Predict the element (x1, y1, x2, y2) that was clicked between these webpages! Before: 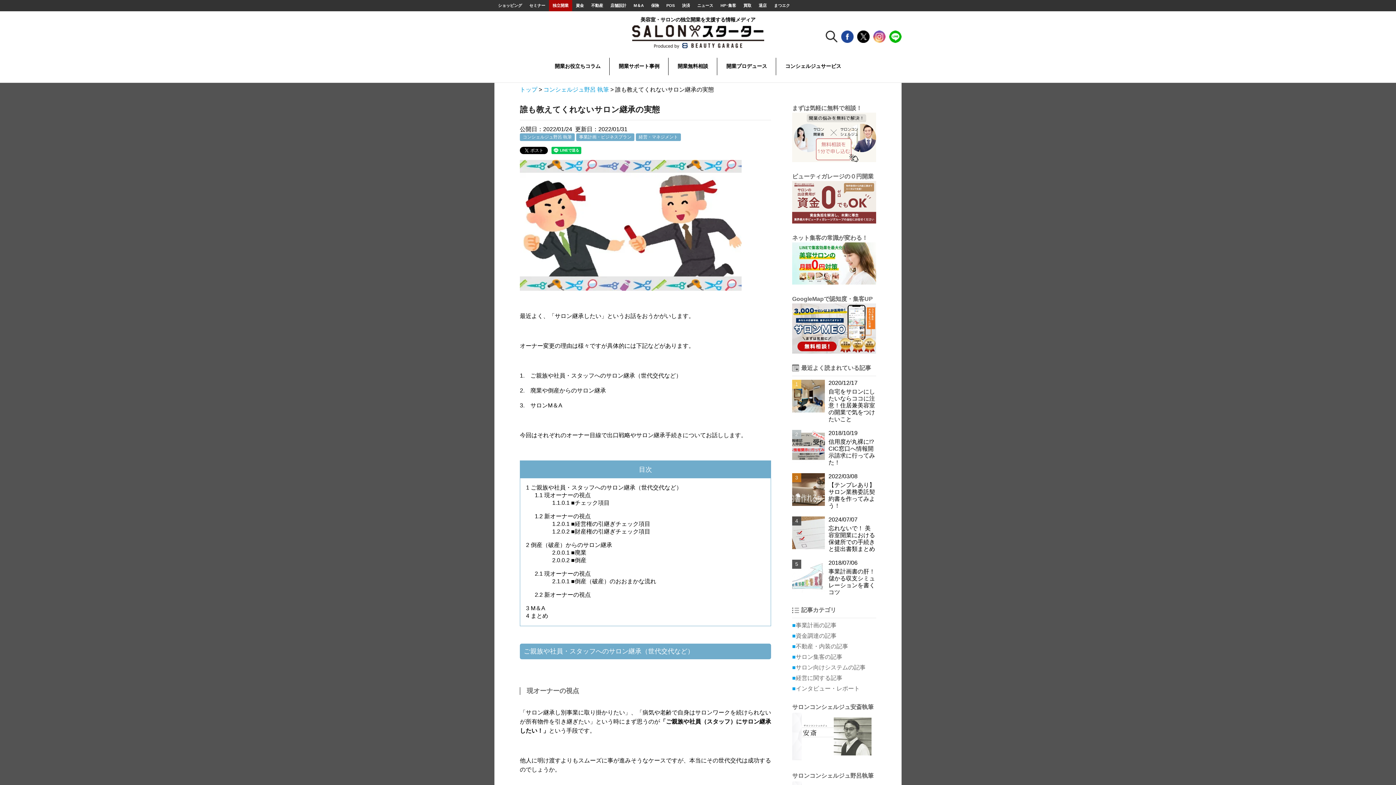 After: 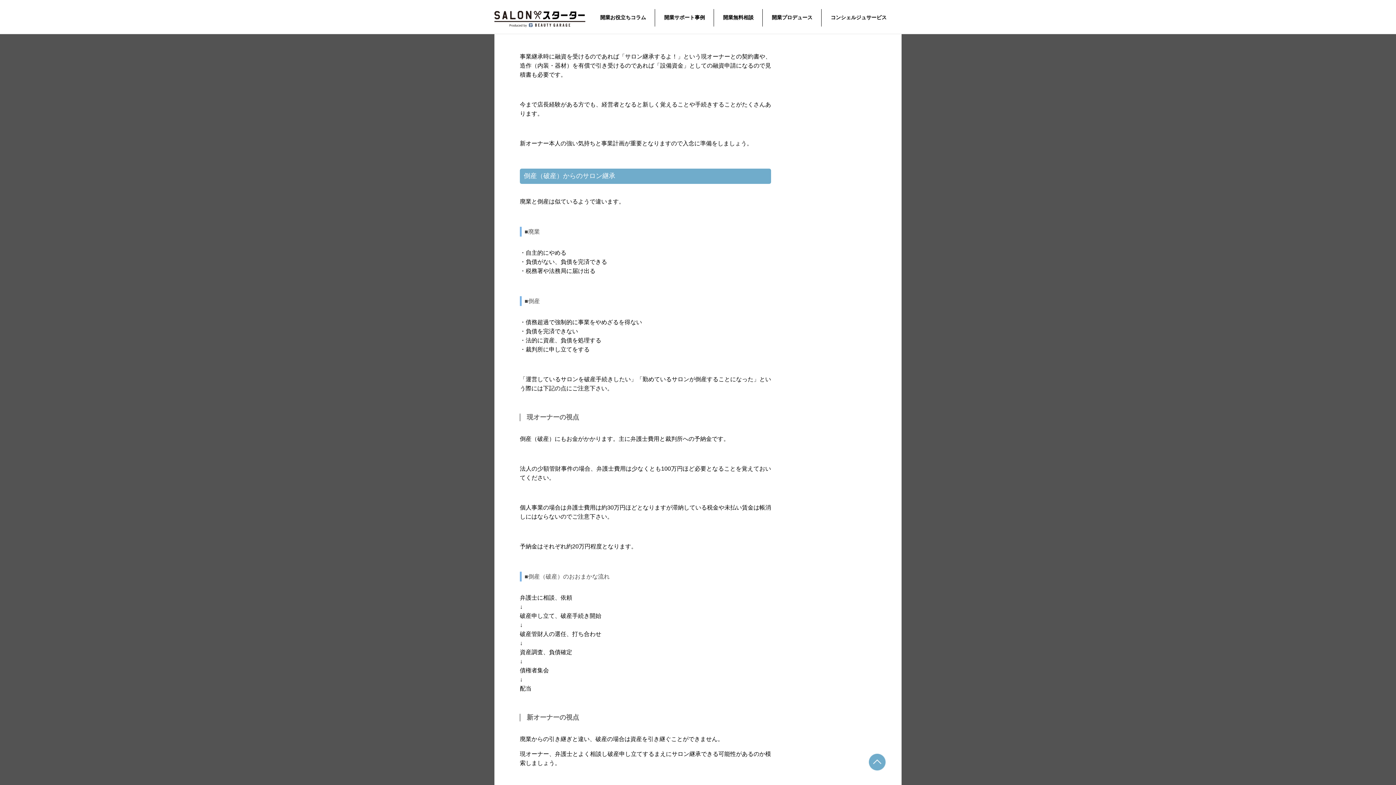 Action: label: 1.2.0.2 ■財産権の引継ぎチェック項目 bbox: (552, 528, 650, 534)